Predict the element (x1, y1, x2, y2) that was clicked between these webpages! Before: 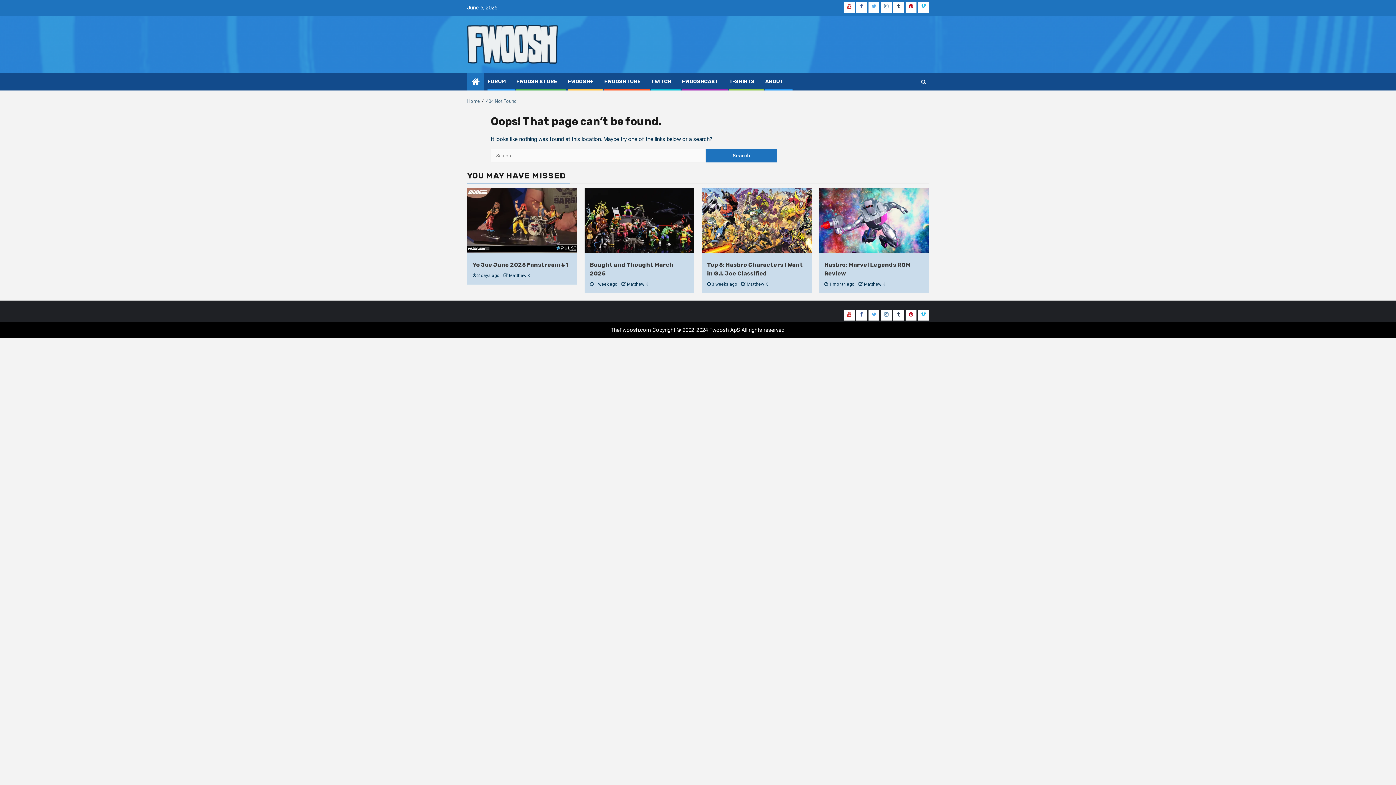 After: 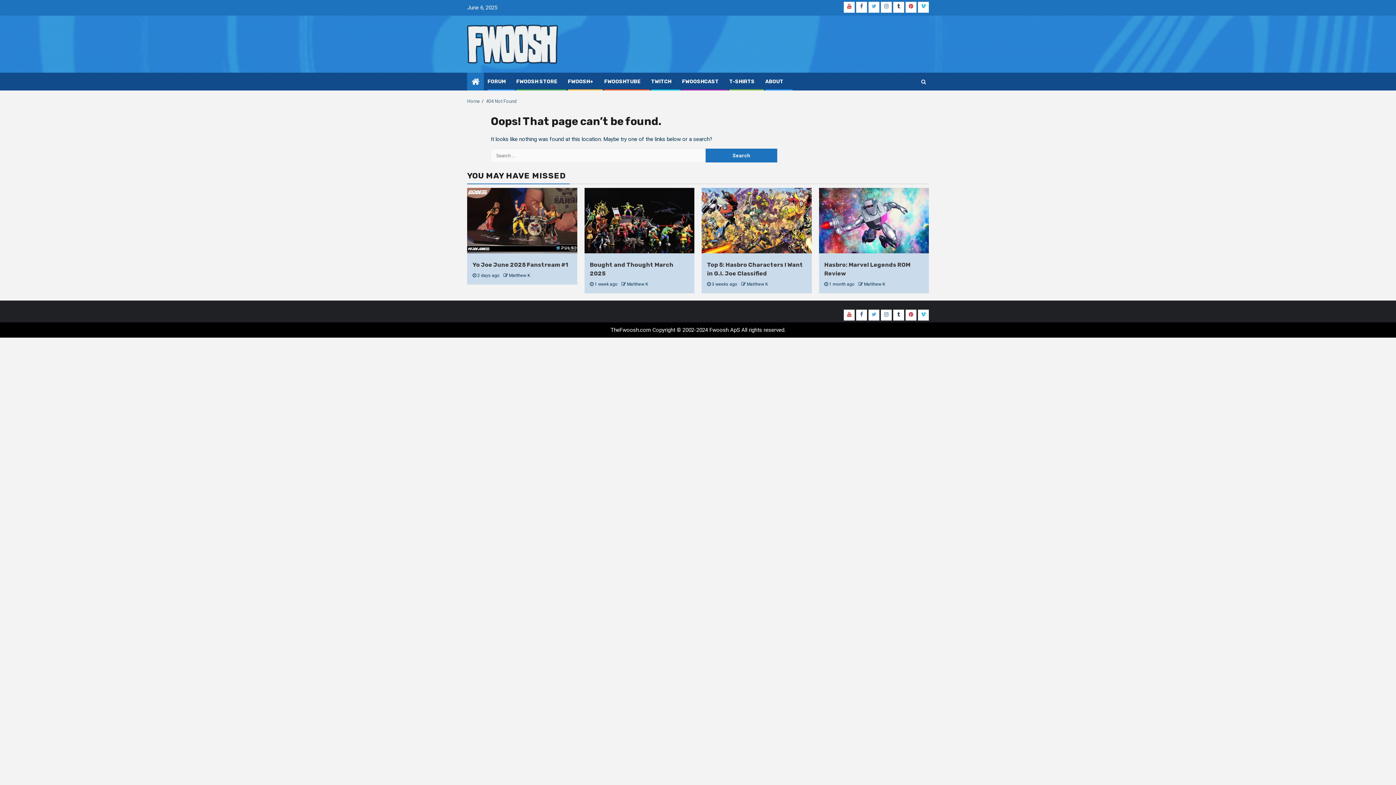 Action: bbox: (881, 309, 892, 320) label: Instagram